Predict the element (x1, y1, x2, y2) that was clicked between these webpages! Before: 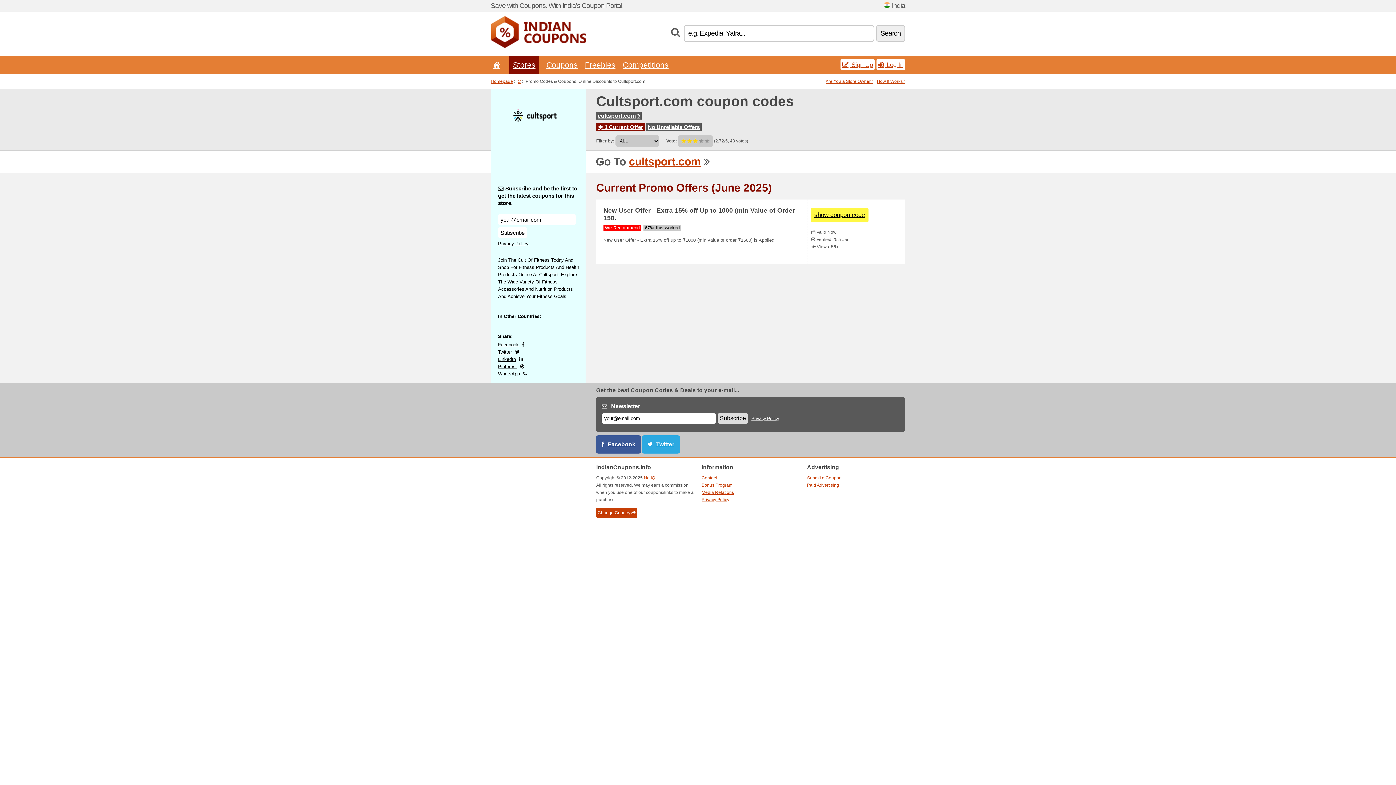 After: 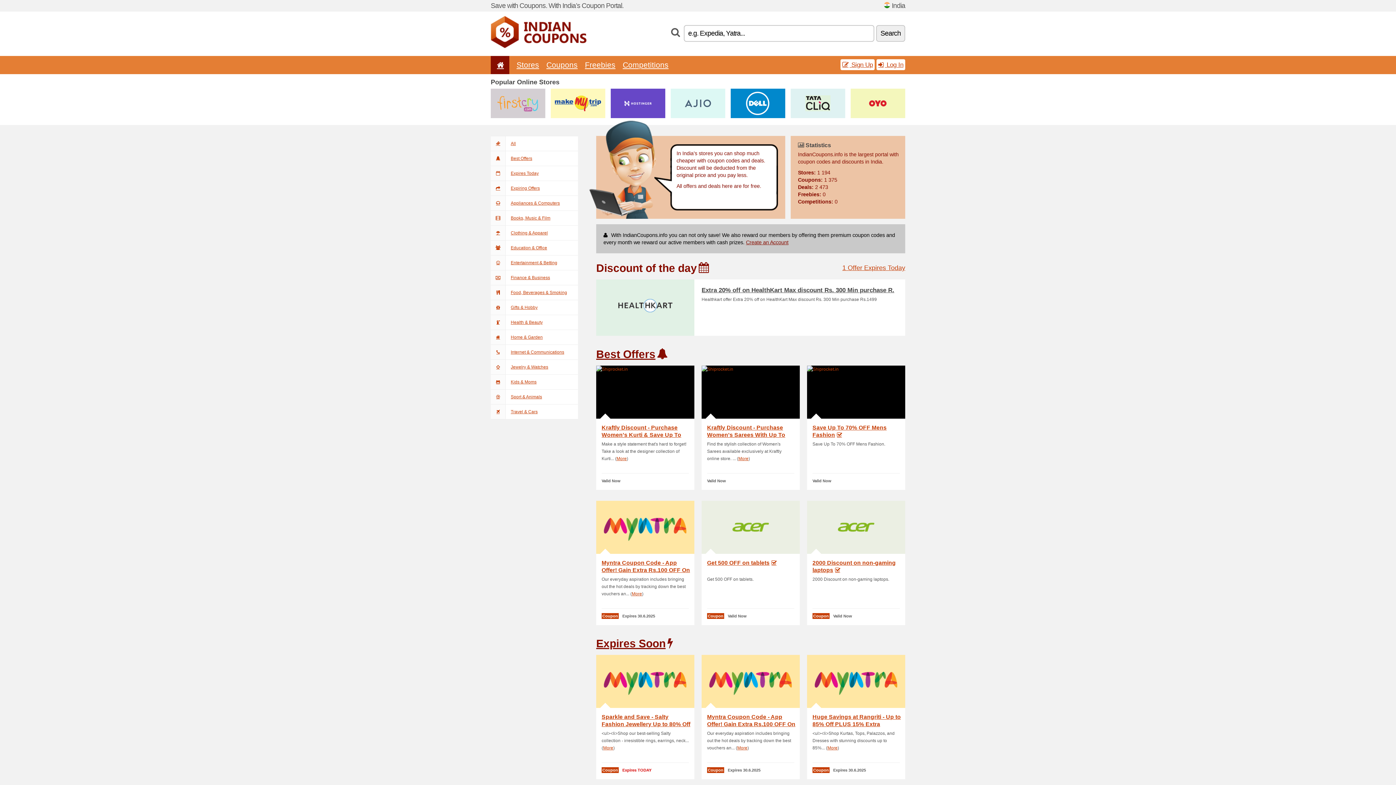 Action: bbox: (490, 78, 513, 84) label: Homepage